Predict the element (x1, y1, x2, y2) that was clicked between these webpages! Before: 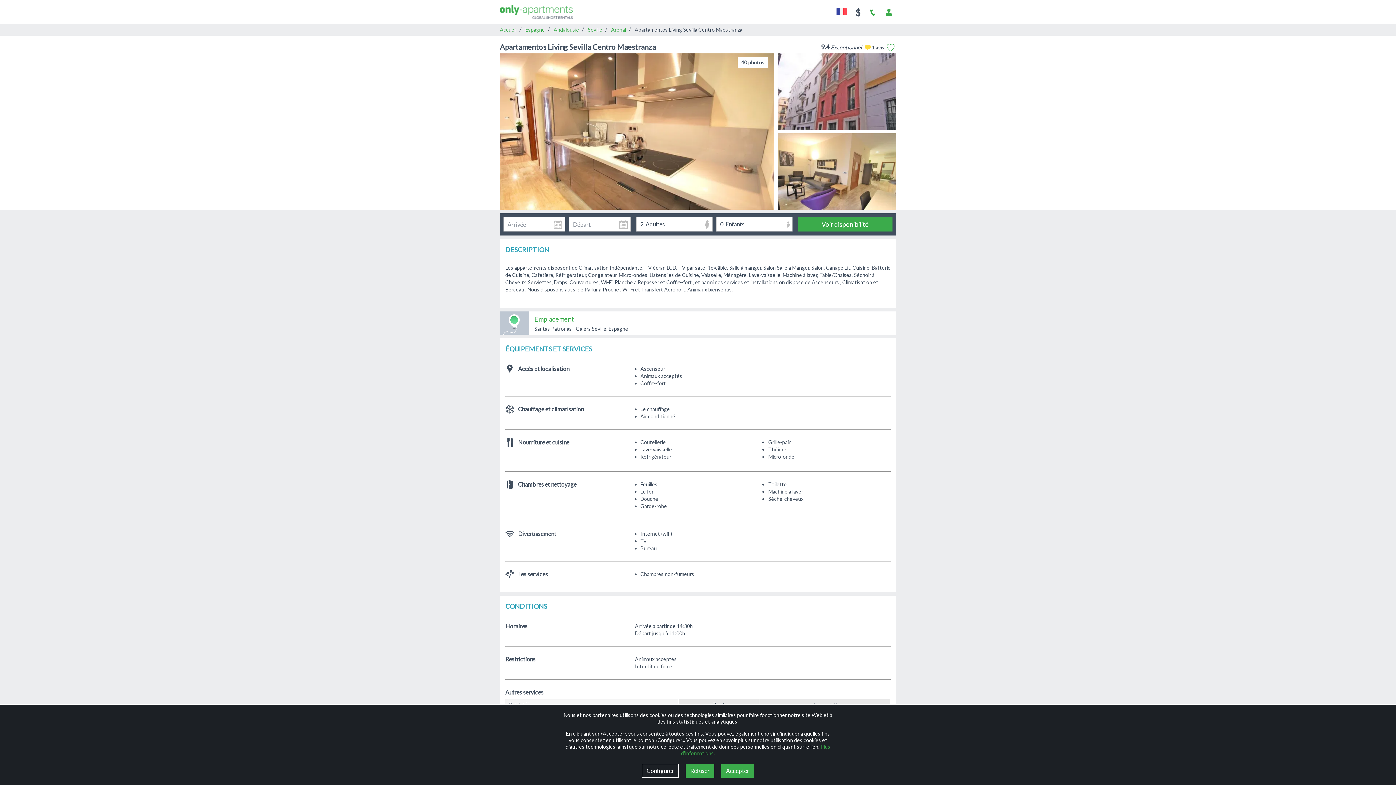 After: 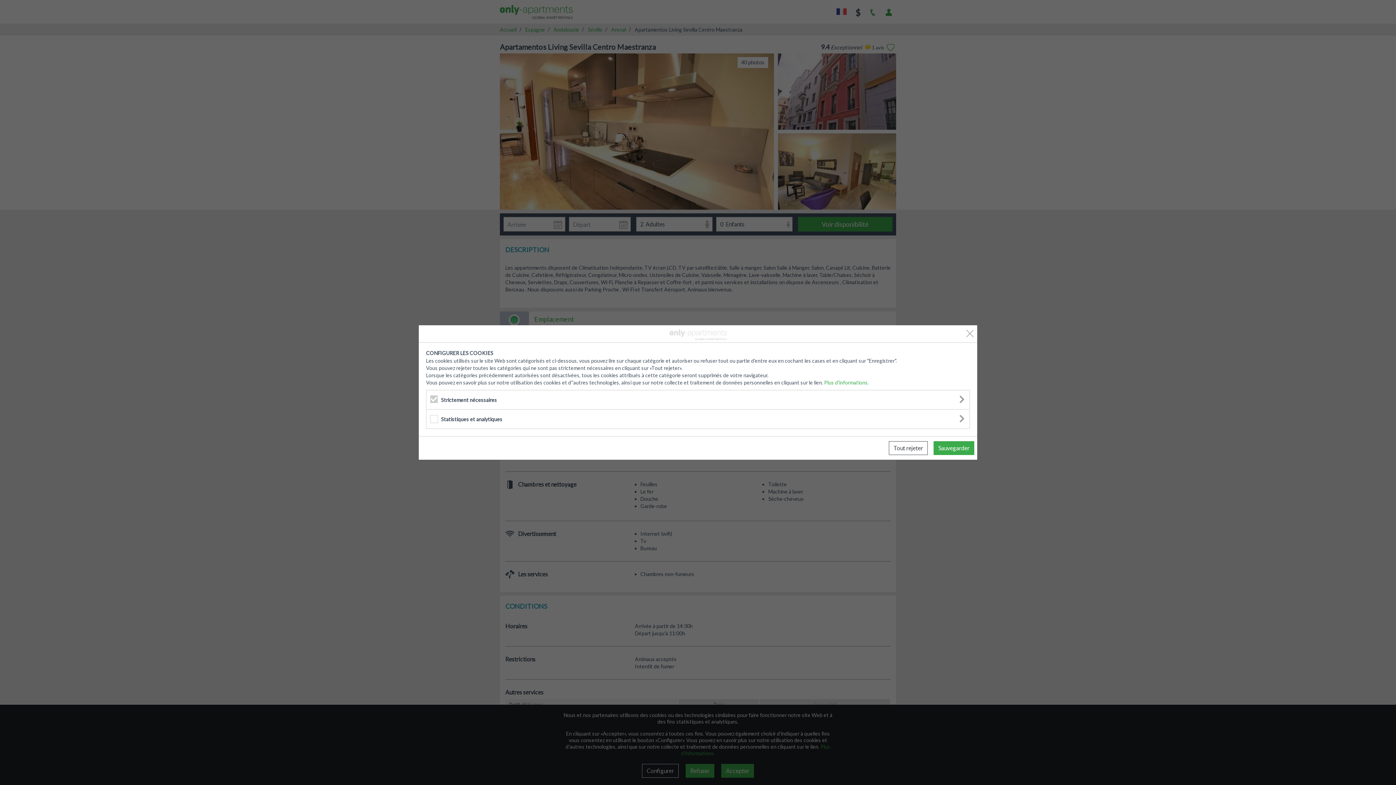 Action: bbox: (642, 764, 678, 778) label: Configurer